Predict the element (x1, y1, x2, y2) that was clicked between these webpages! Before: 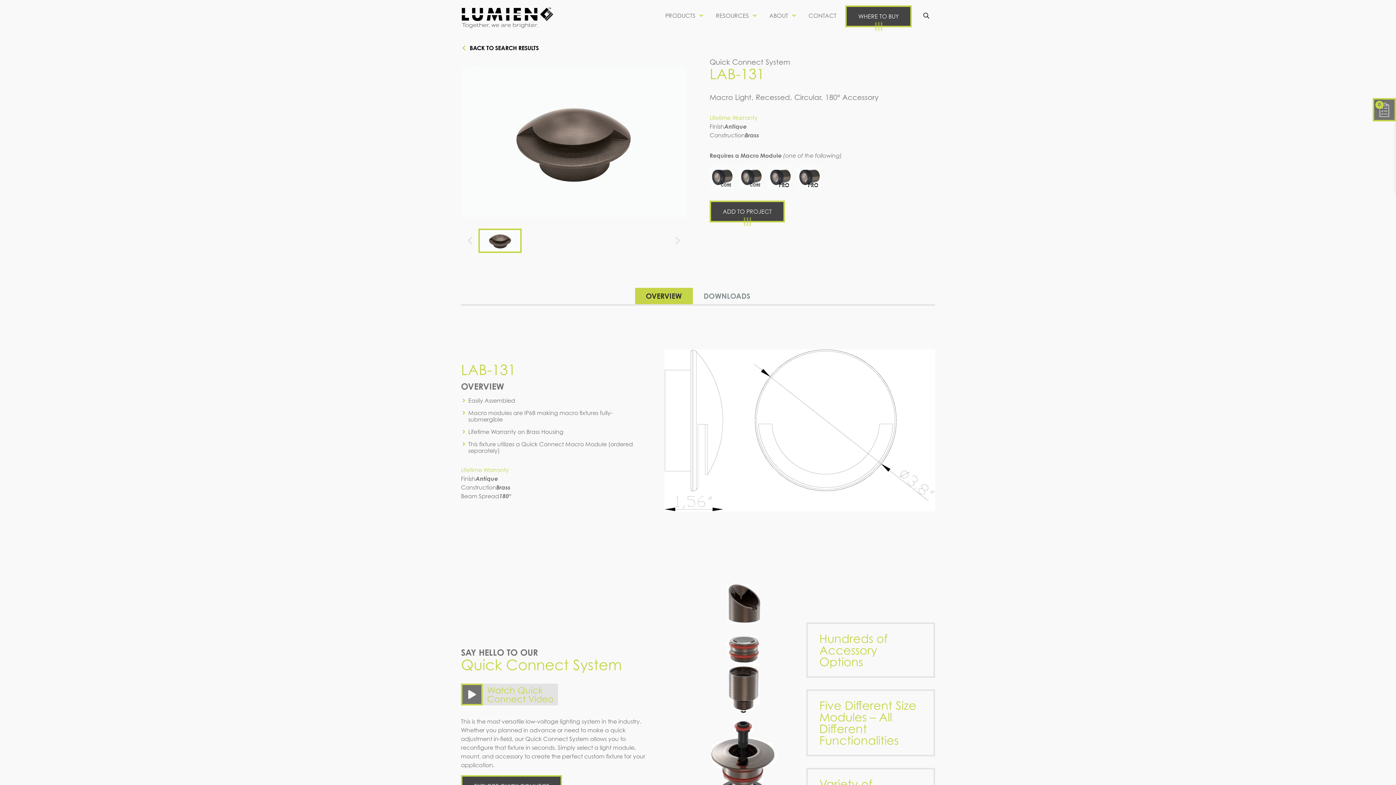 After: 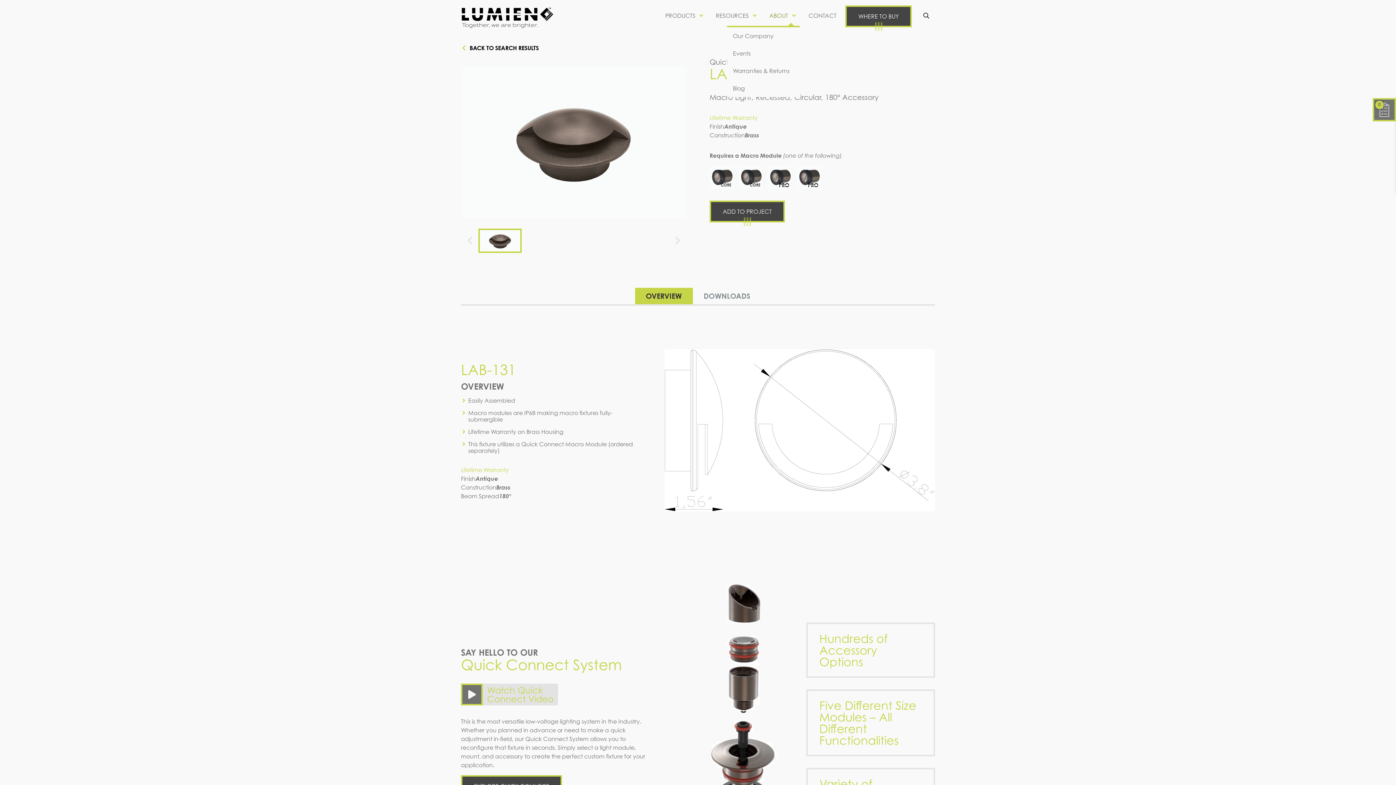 Action: bbox: (766, 5, 800, 25) label: ABOUT